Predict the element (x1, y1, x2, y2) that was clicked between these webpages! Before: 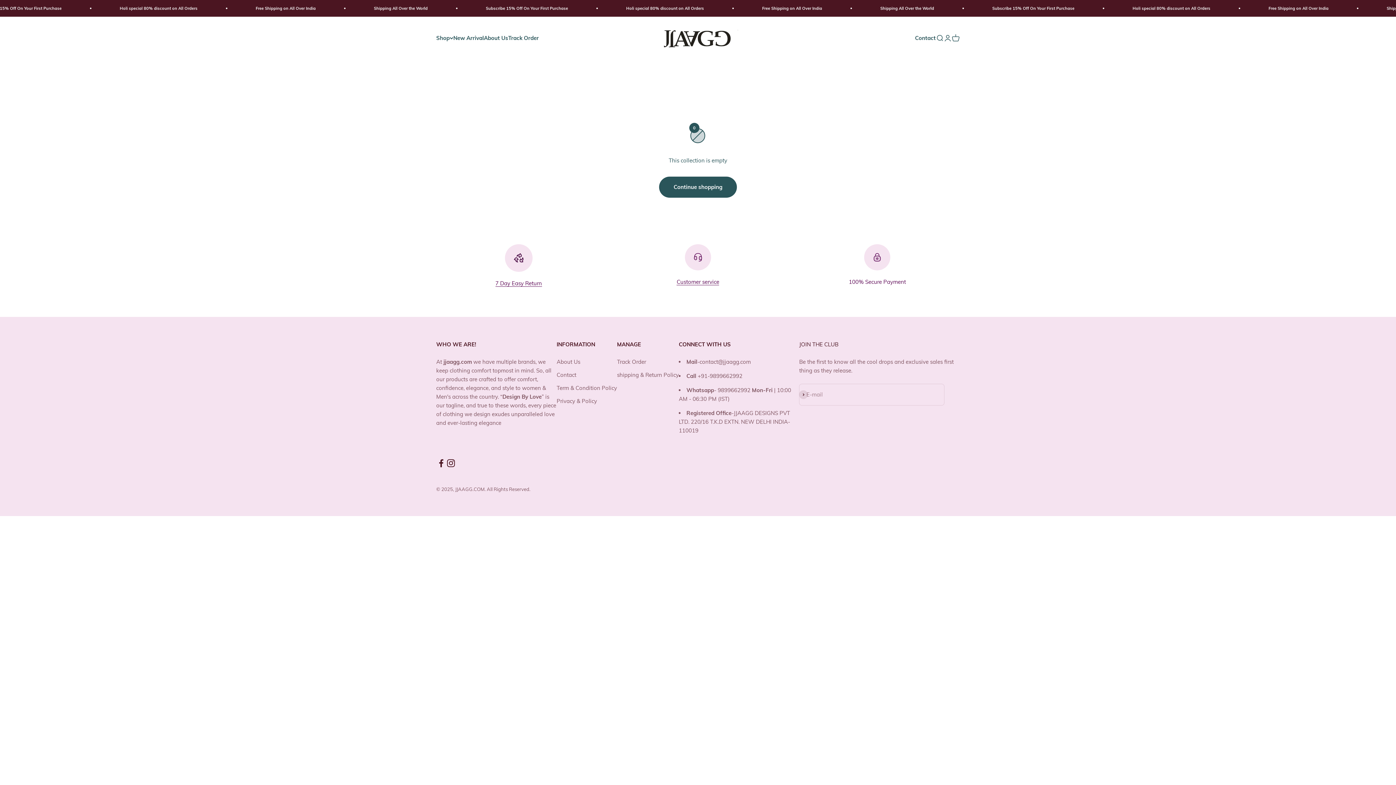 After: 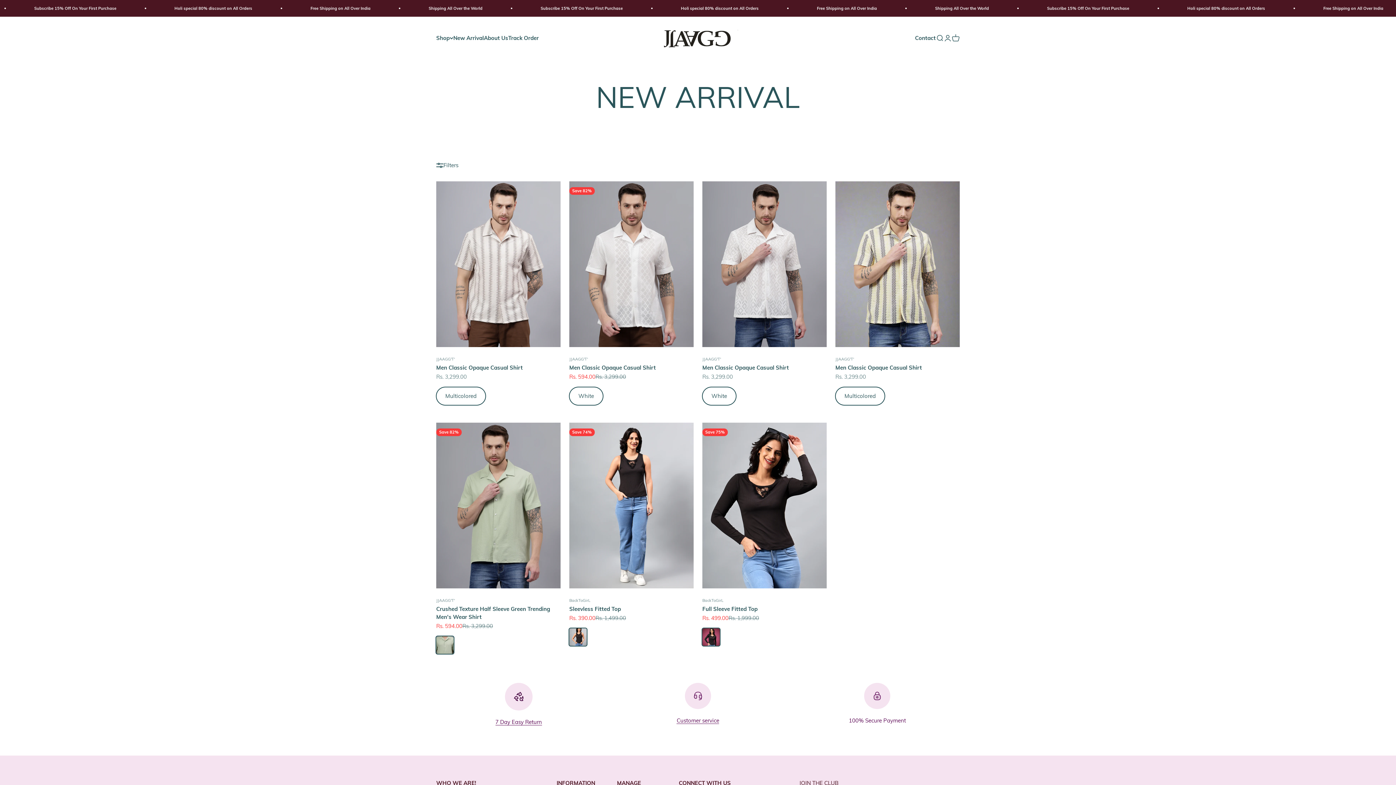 Action: label: New Arrival bbox: (453, 34, 484, 41)